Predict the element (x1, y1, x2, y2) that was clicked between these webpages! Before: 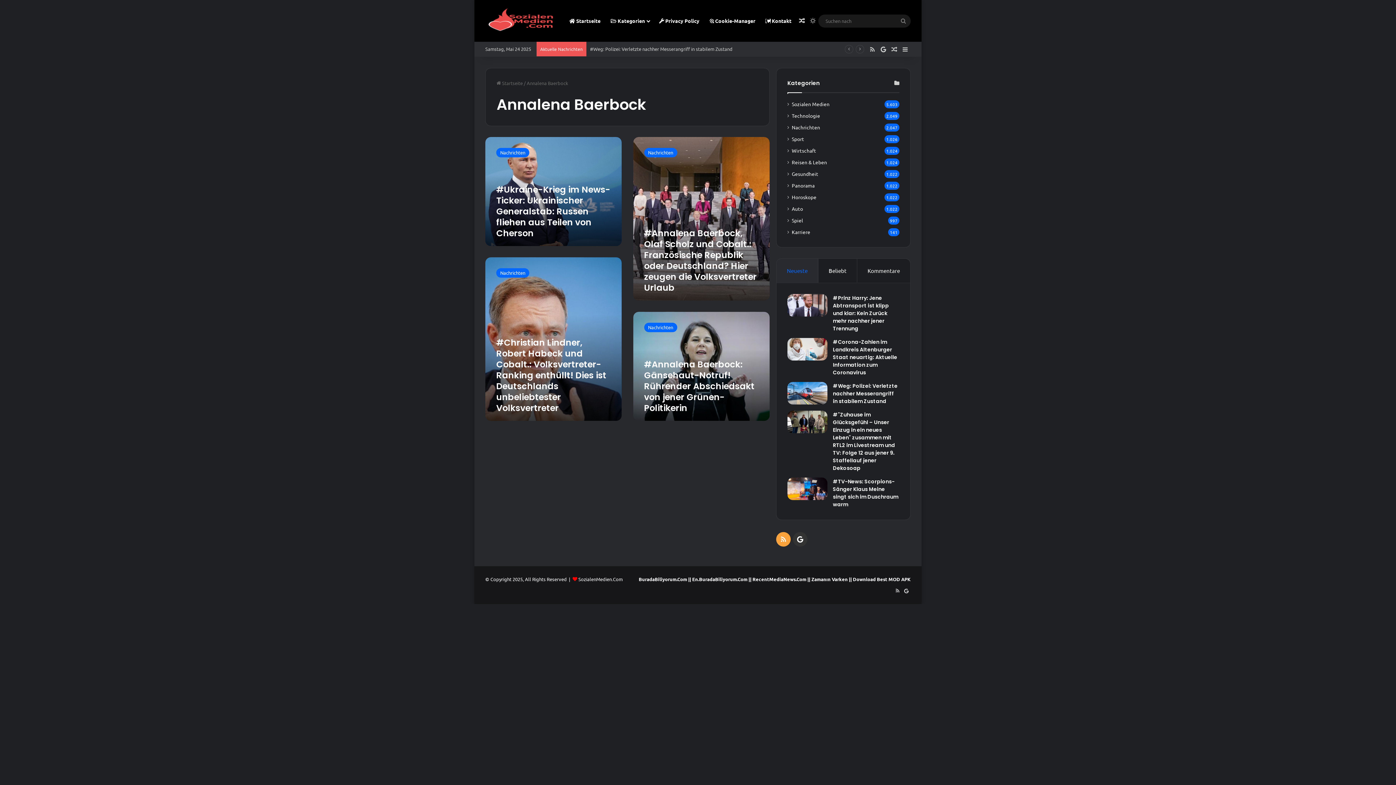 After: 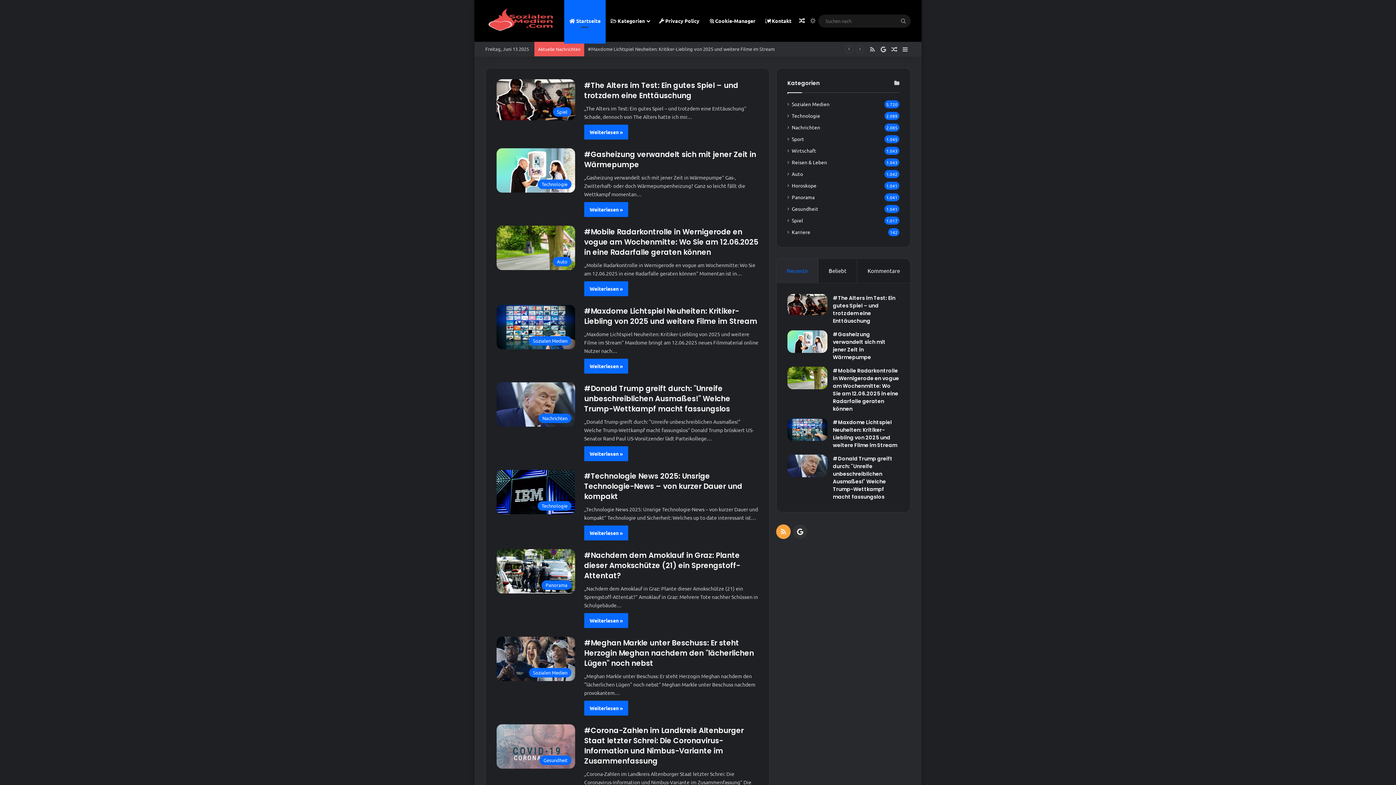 Action: label:  Startseite bbox: (564, 0, 605, 41)